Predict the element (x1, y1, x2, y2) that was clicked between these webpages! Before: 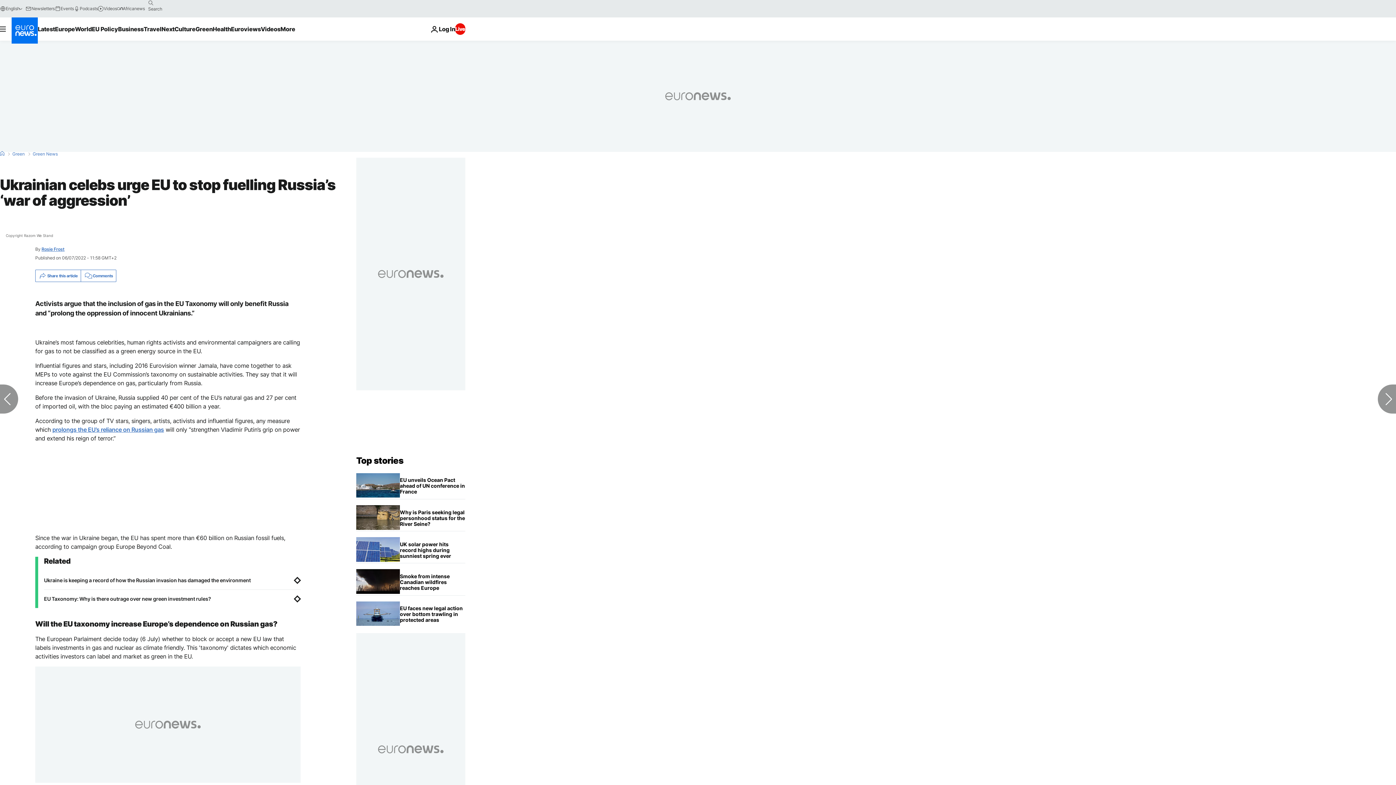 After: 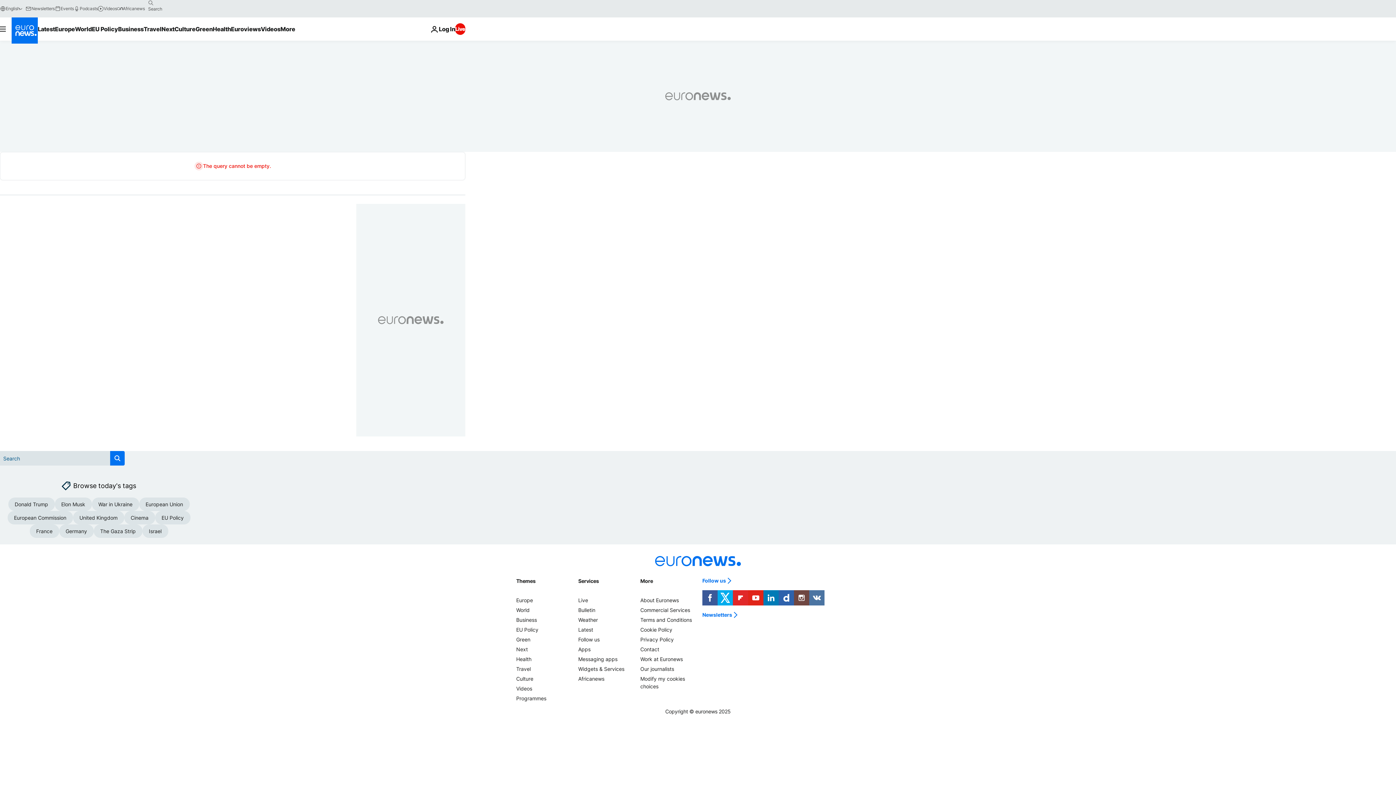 Action: label: search button bbox: (144, -2, 156, 8)